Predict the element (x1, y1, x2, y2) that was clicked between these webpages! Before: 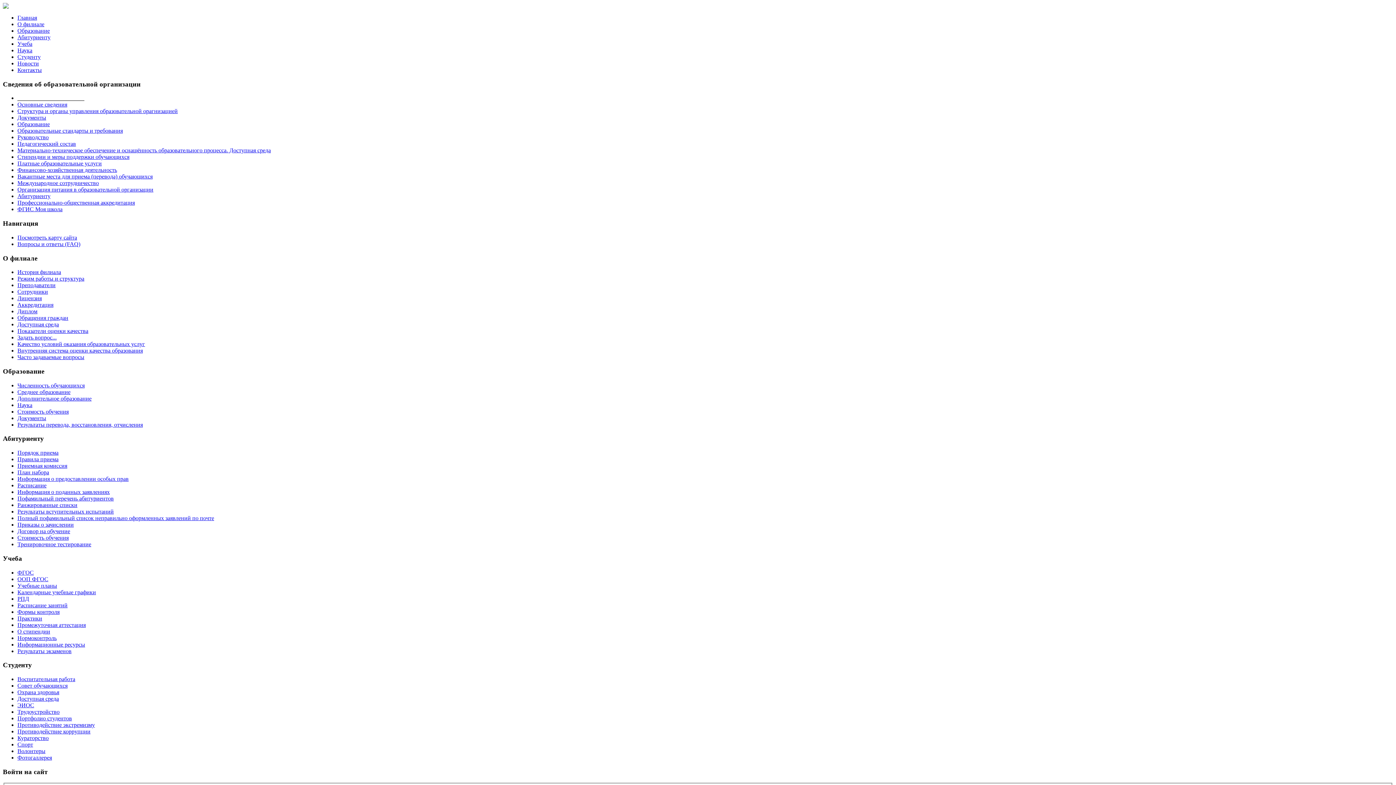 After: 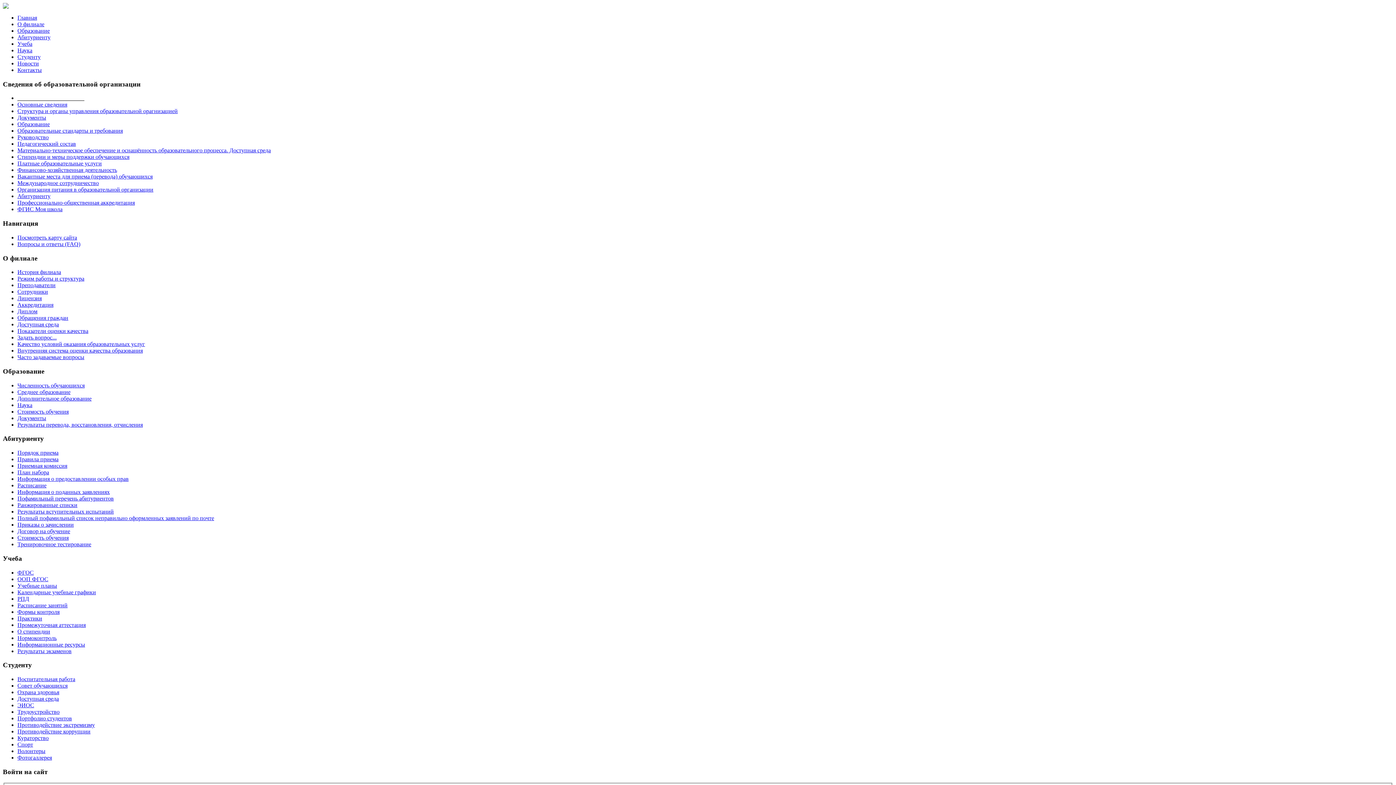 Action: bbox: (17, 301, 53, 308) label: Аккредитация